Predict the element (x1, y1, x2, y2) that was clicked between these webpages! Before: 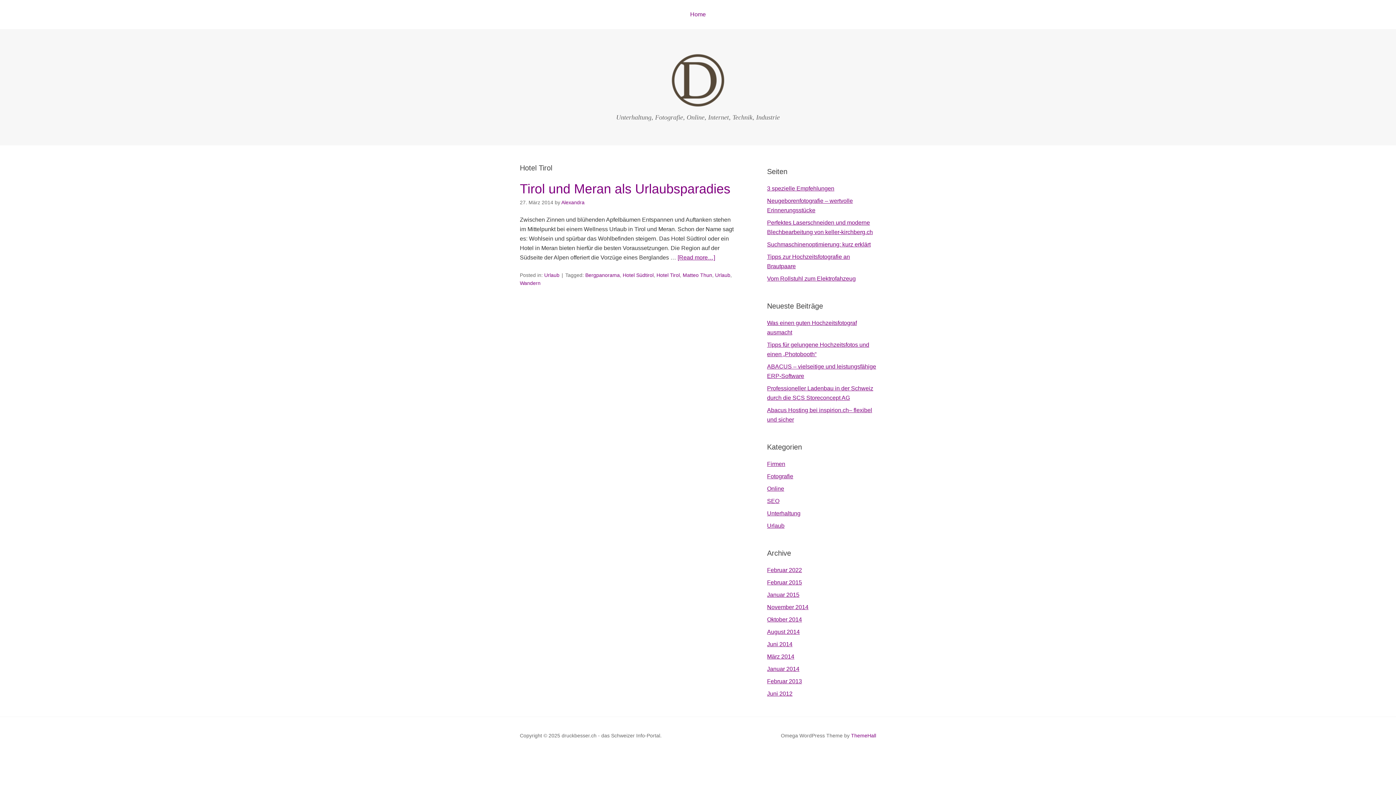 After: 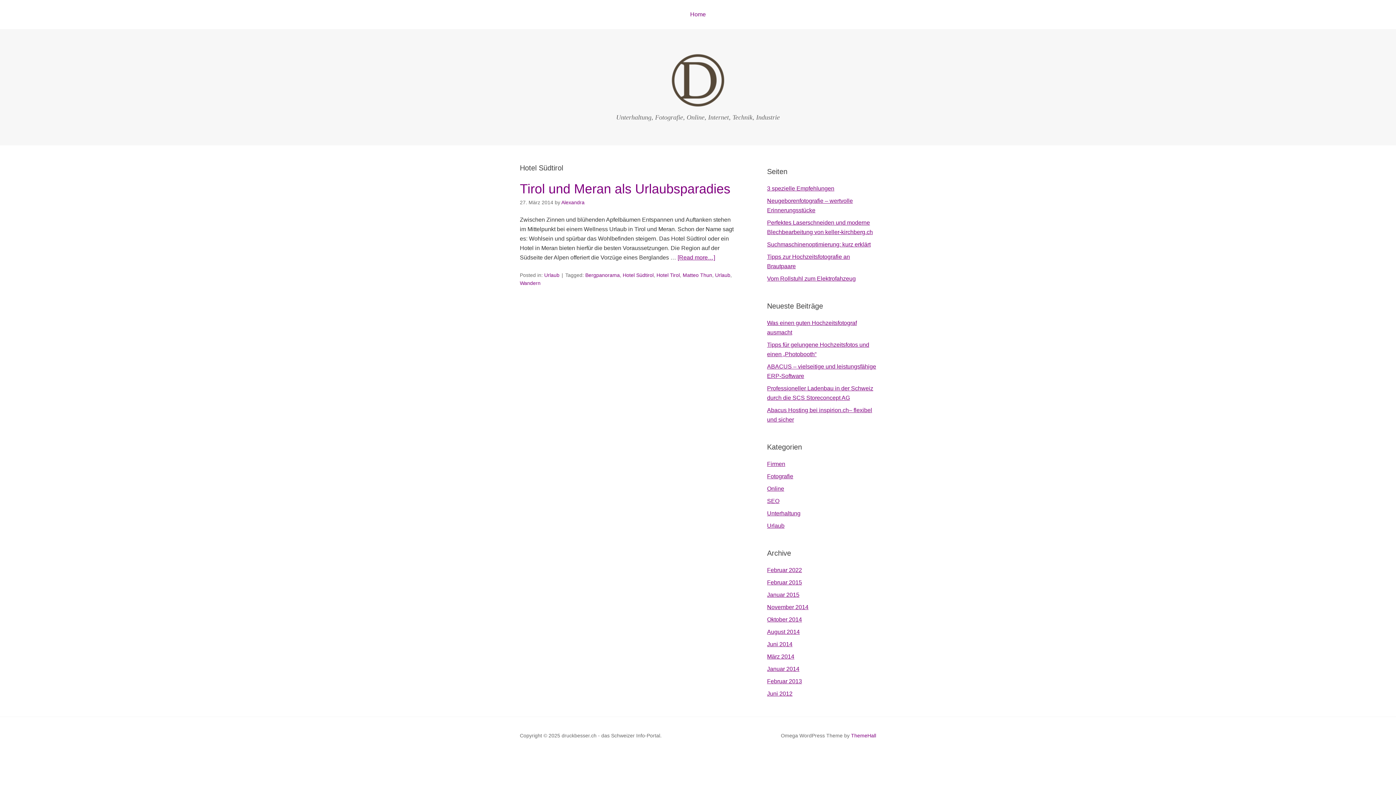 Action: bbox: (622, 272, 653, 278) label: Hotel Südtirol